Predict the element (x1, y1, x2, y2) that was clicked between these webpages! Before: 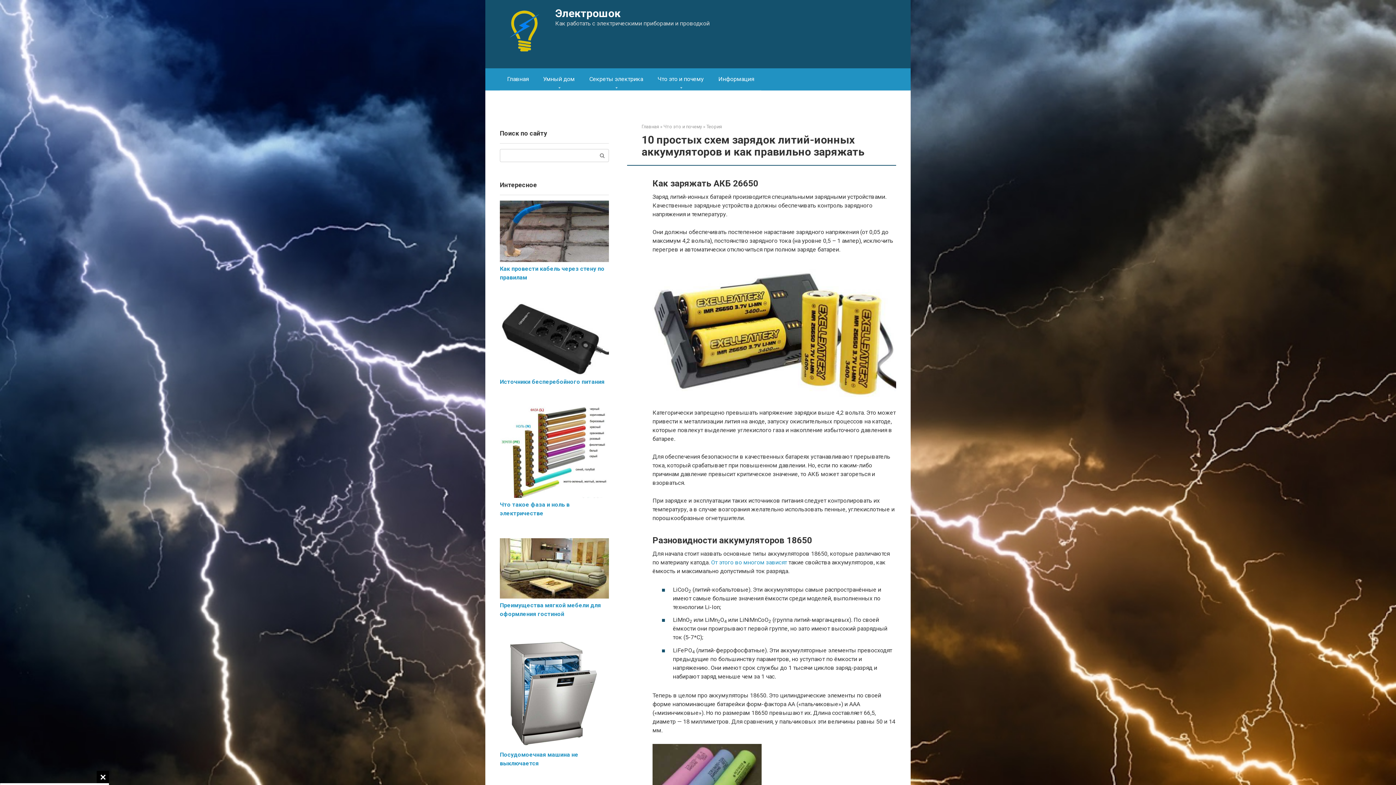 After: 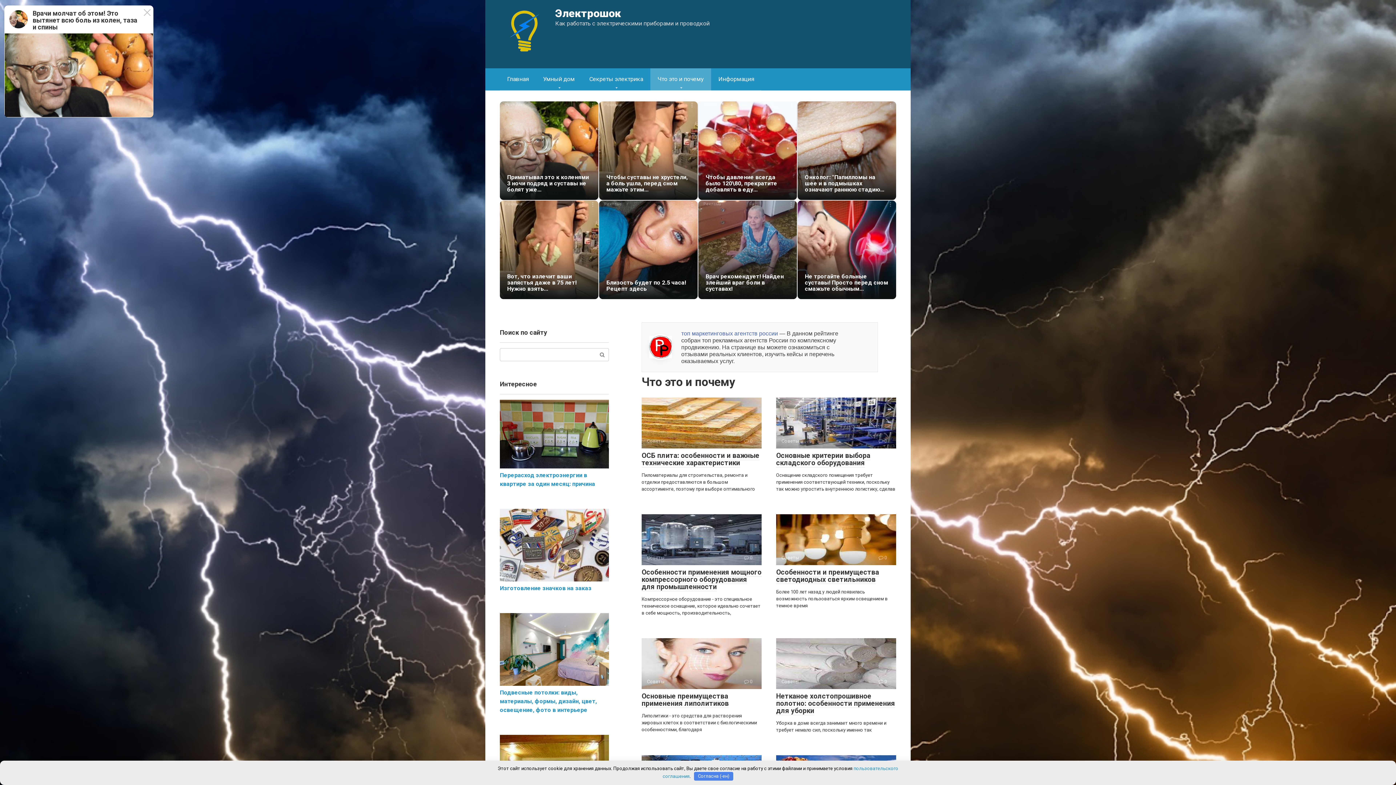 Action: label: Что это и почему bbox: (650, 68, 711, 90)